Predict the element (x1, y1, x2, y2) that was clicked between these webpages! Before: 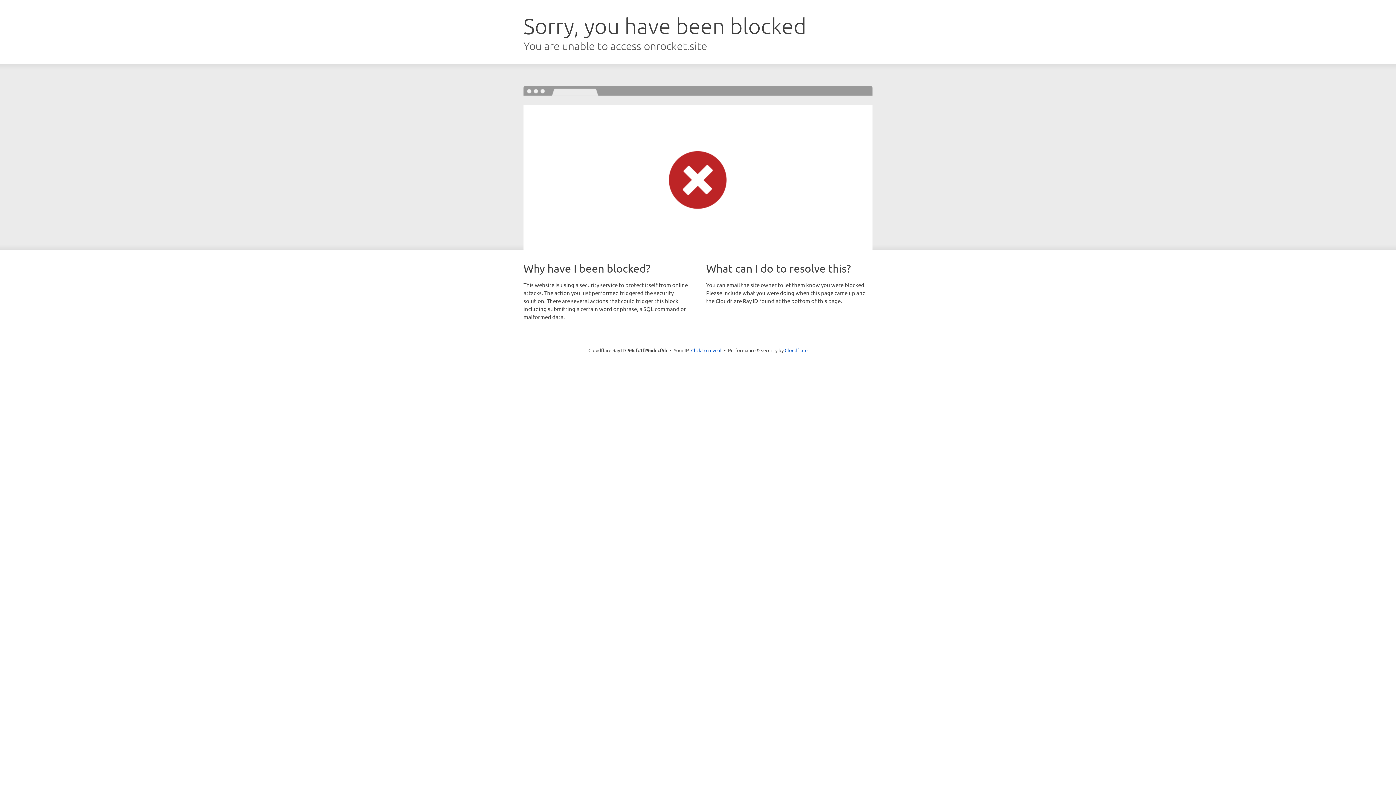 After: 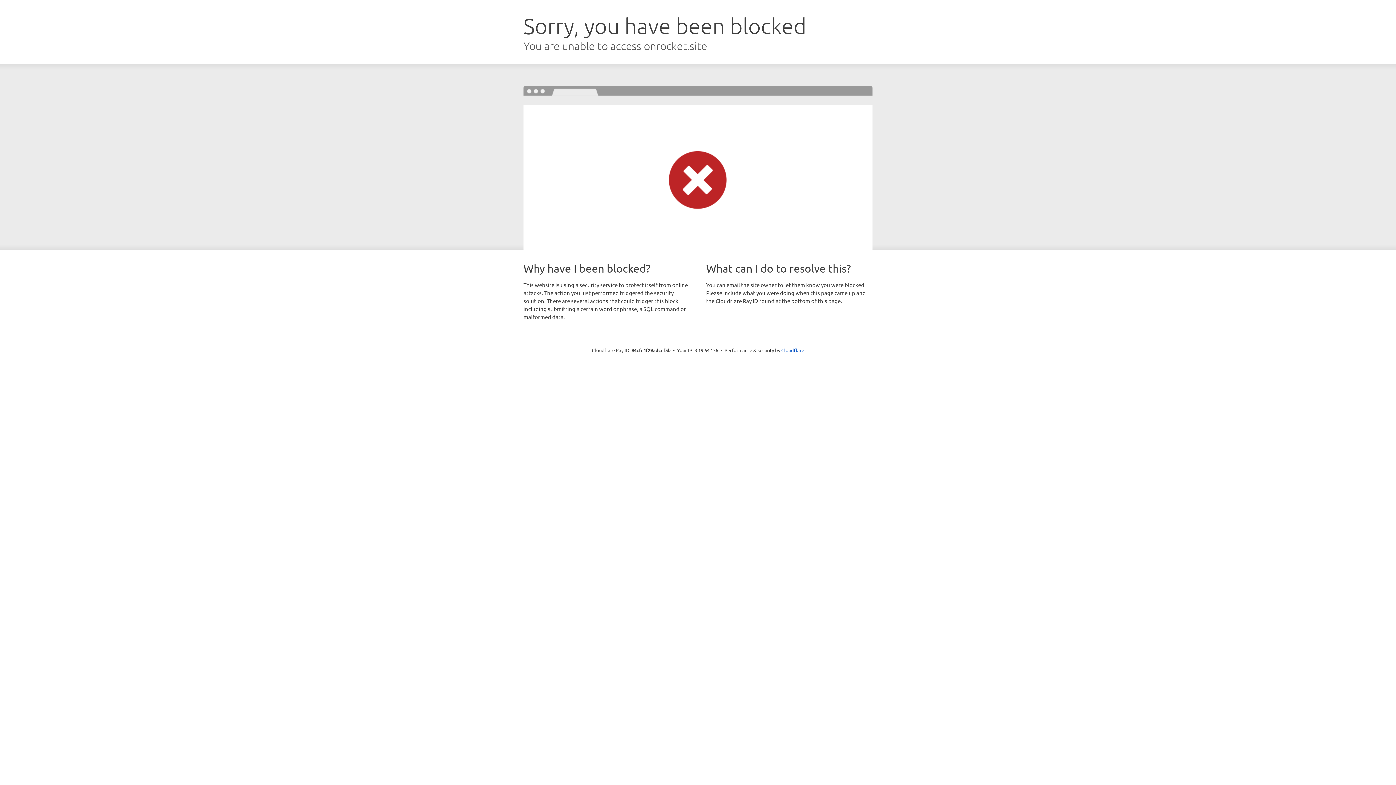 Action: label: Click to reveal bbox: (691, 346, 721, 353)